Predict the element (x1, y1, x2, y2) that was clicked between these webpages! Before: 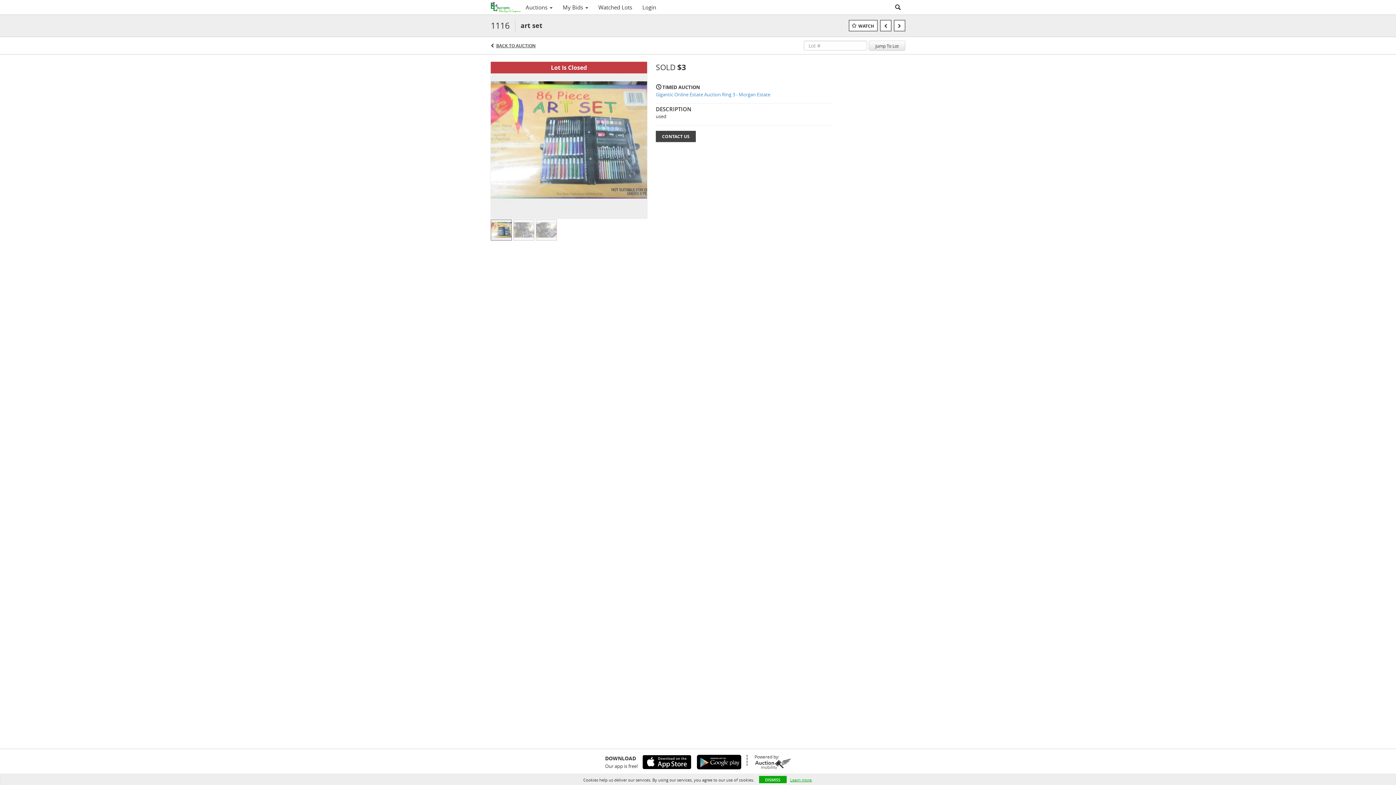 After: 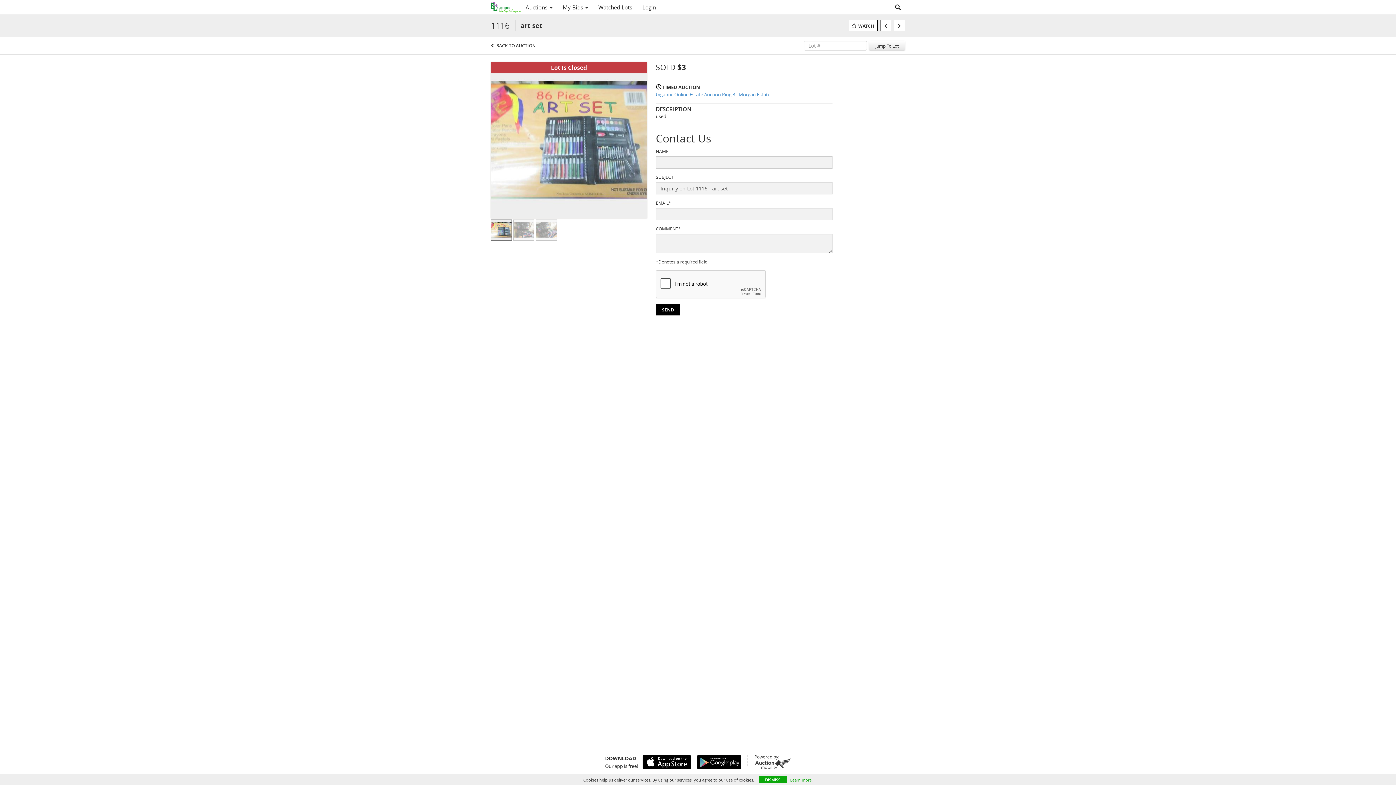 Action: bbox: (656, 130, 696, 142) label: CONTACT US